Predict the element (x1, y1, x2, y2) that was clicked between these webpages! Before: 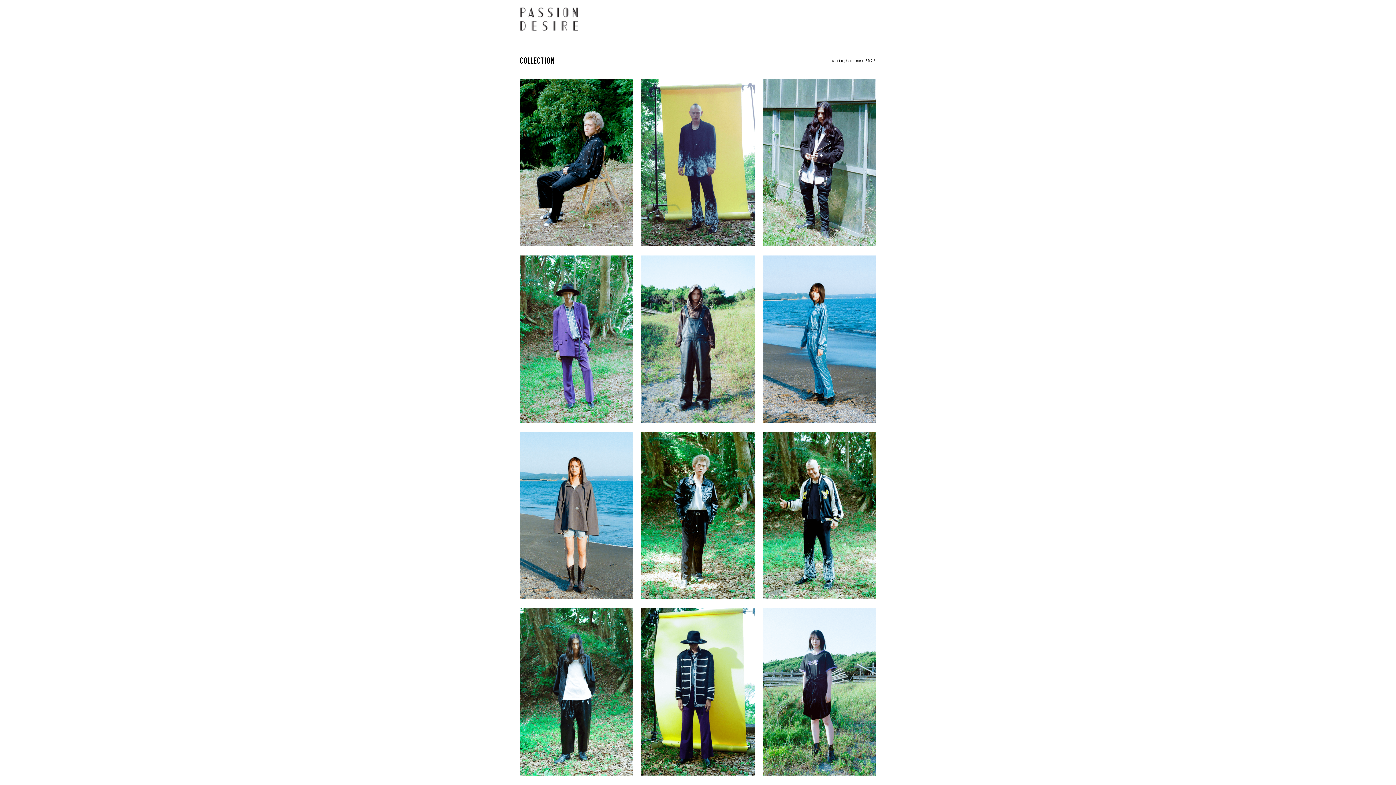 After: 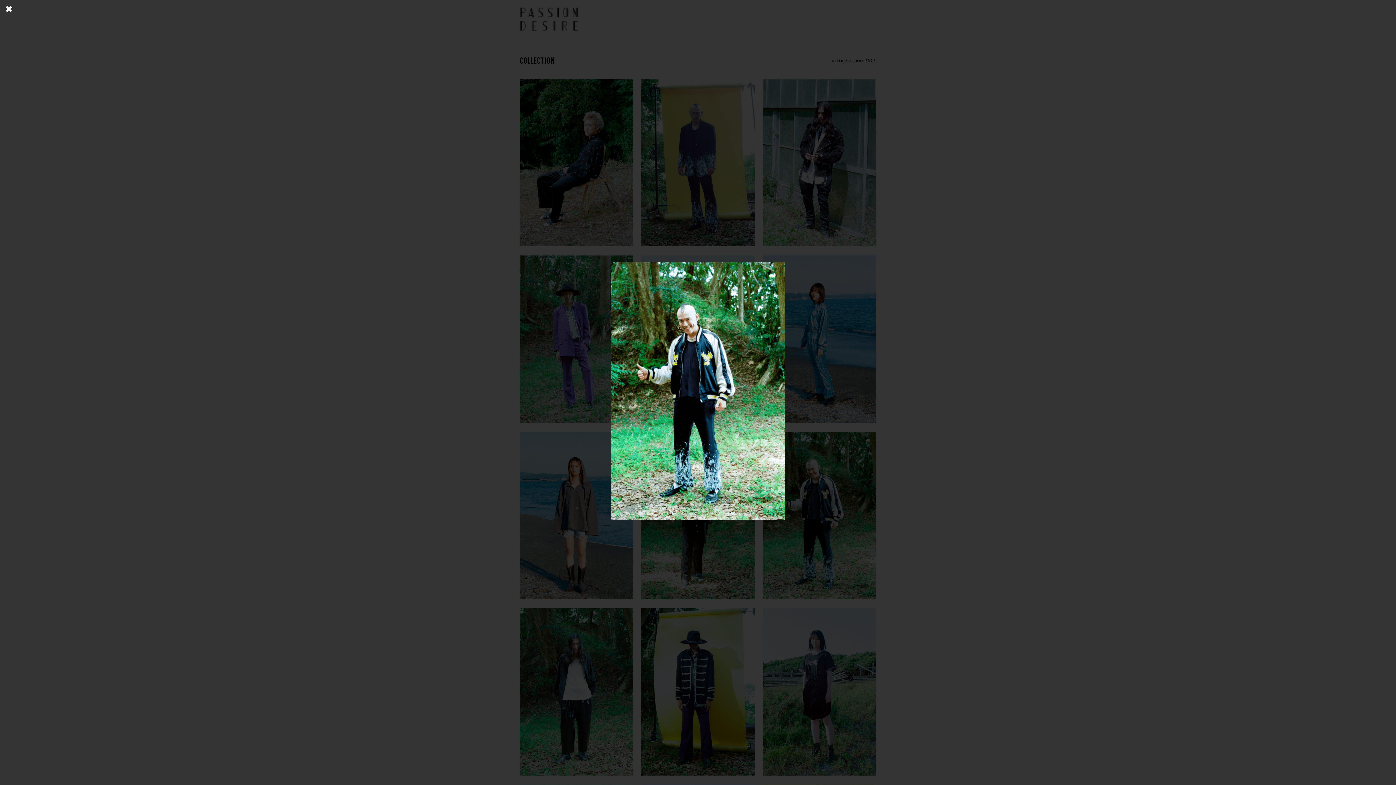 Action: bbox: (762, 594, 876, 600)